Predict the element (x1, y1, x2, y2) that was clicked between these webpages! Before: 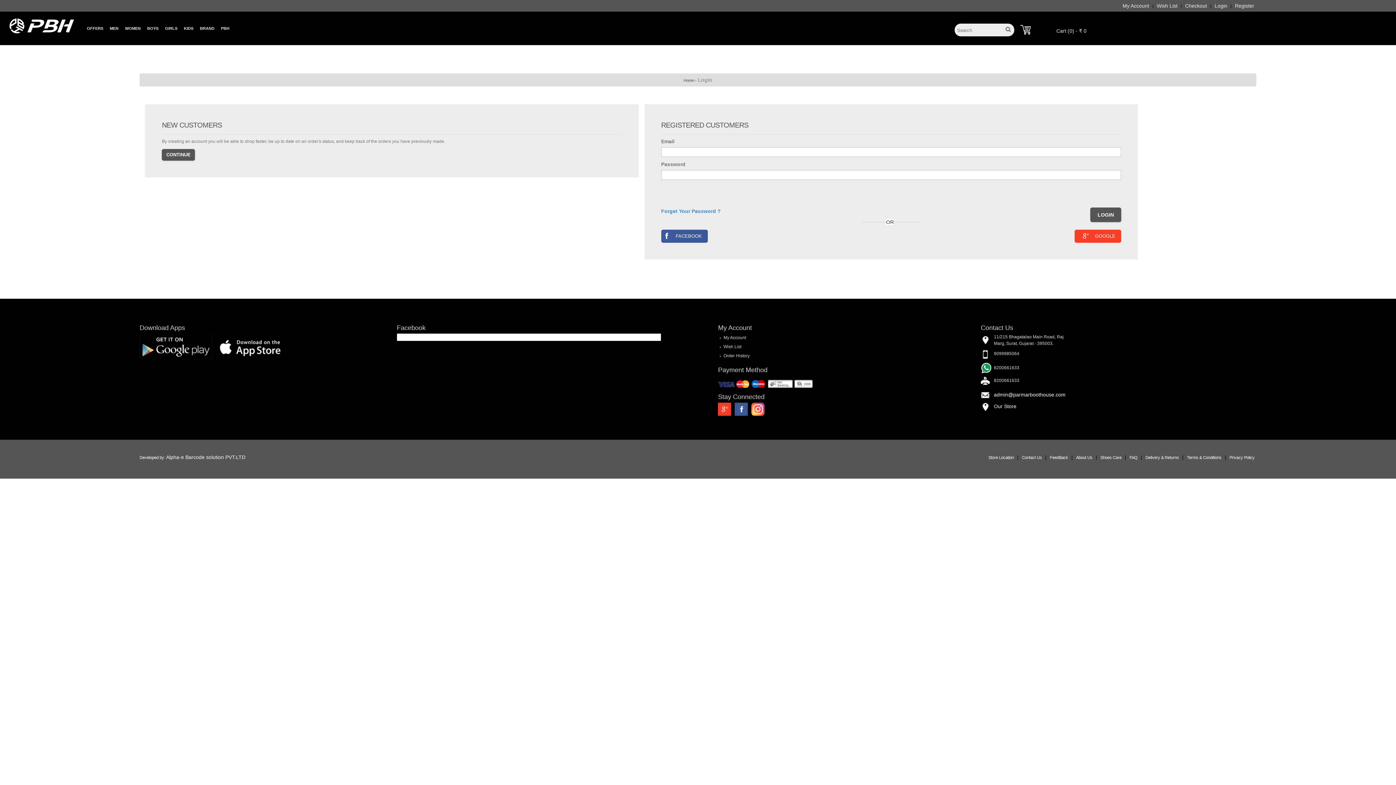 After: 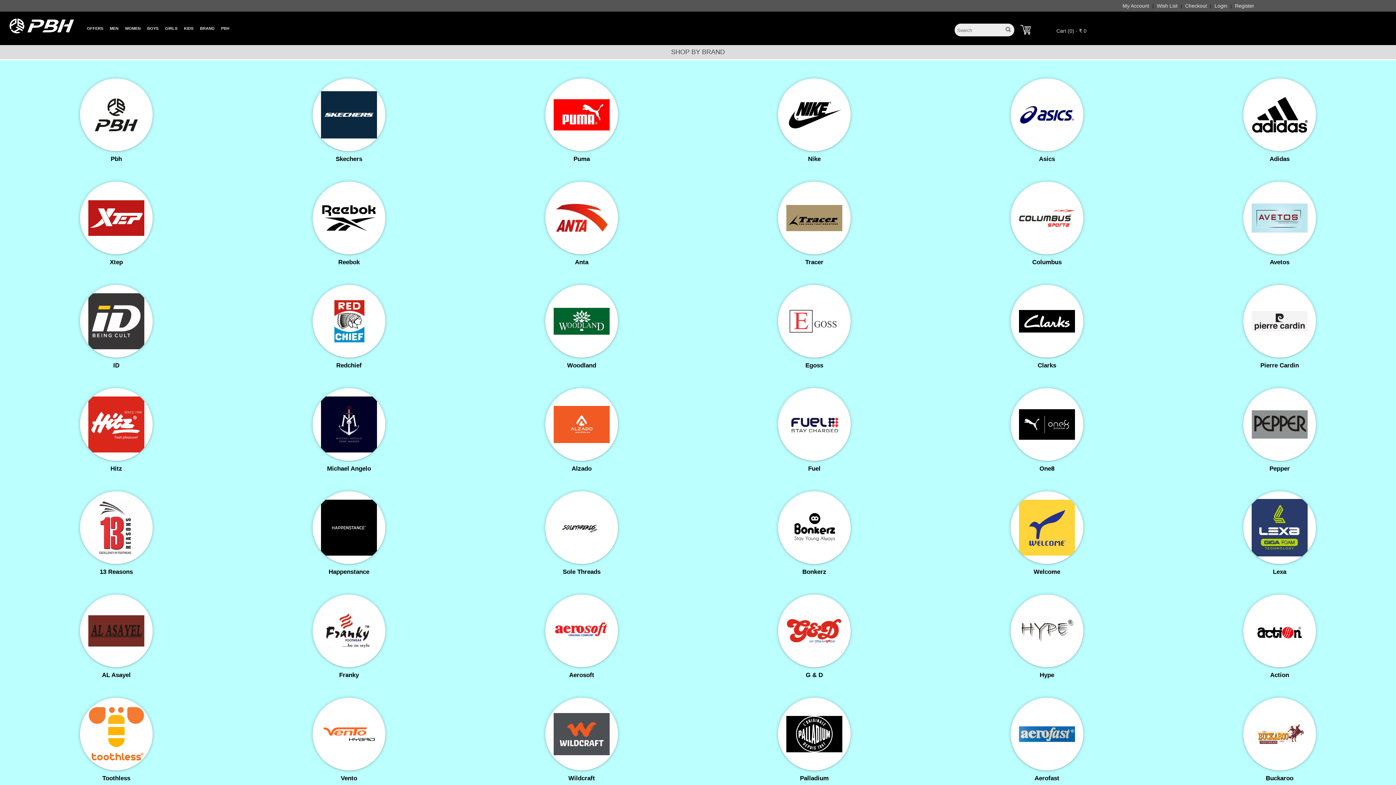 Action: label: BRAND bbox: (196, 21, 217, 35)